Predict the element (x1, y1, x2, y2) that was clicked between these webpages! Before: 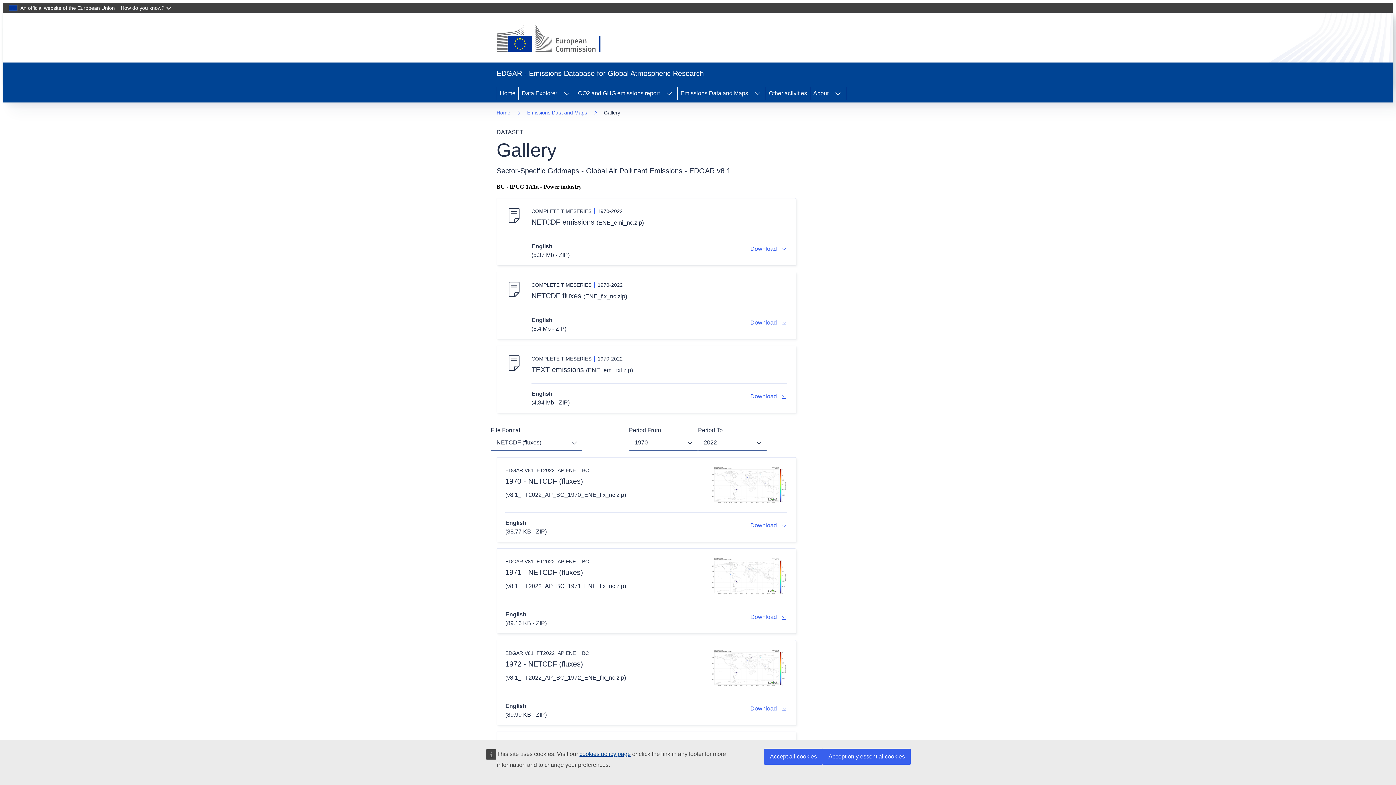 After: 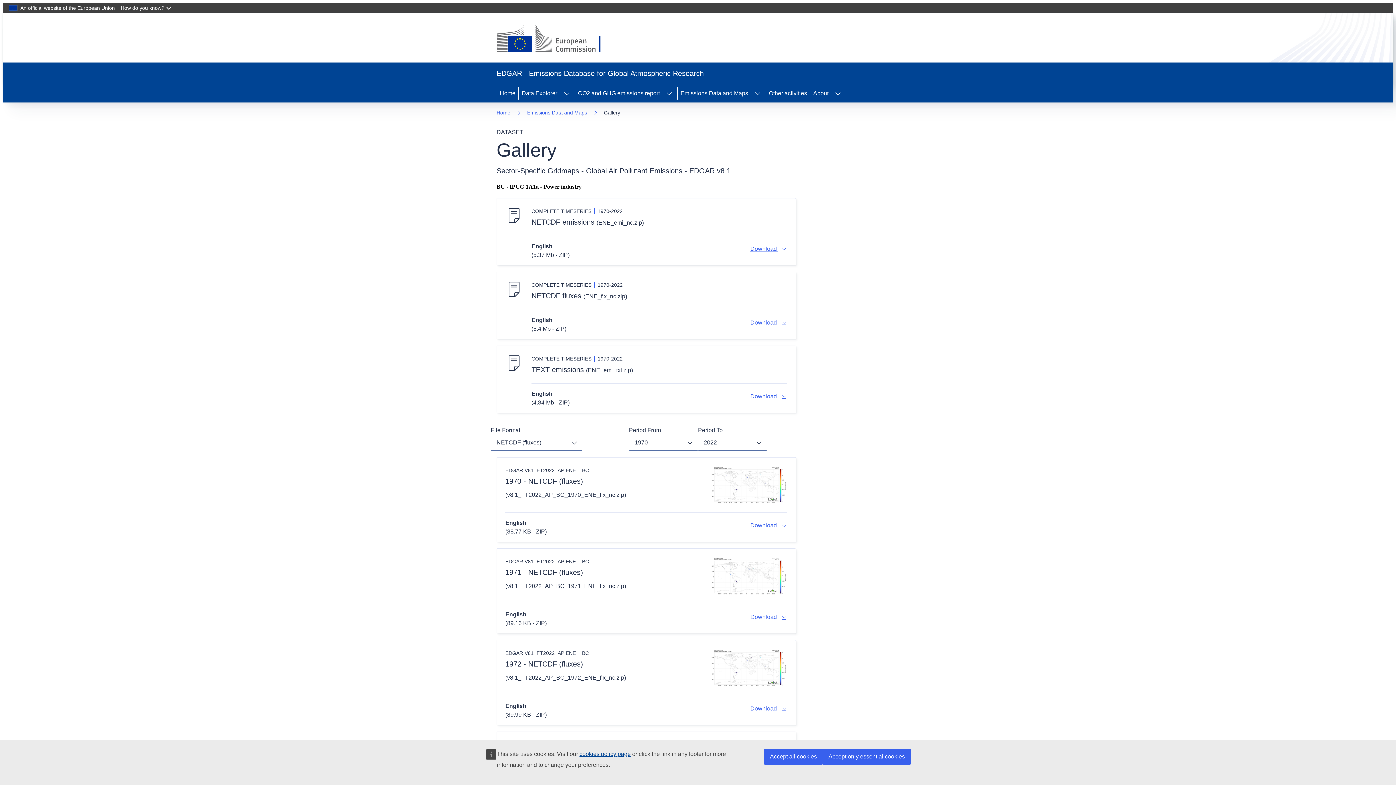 Action: label: Download  bbox: (750, 244, 787, 252)